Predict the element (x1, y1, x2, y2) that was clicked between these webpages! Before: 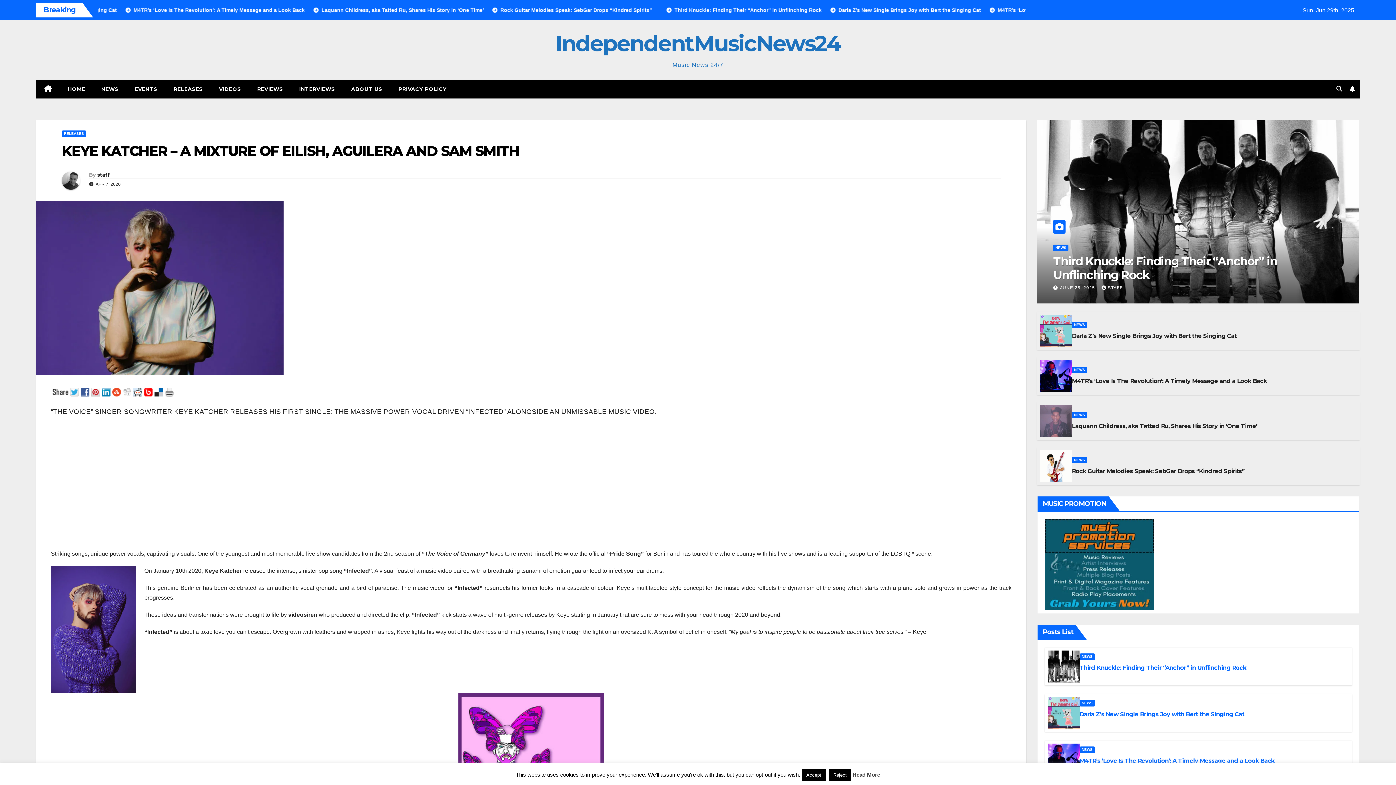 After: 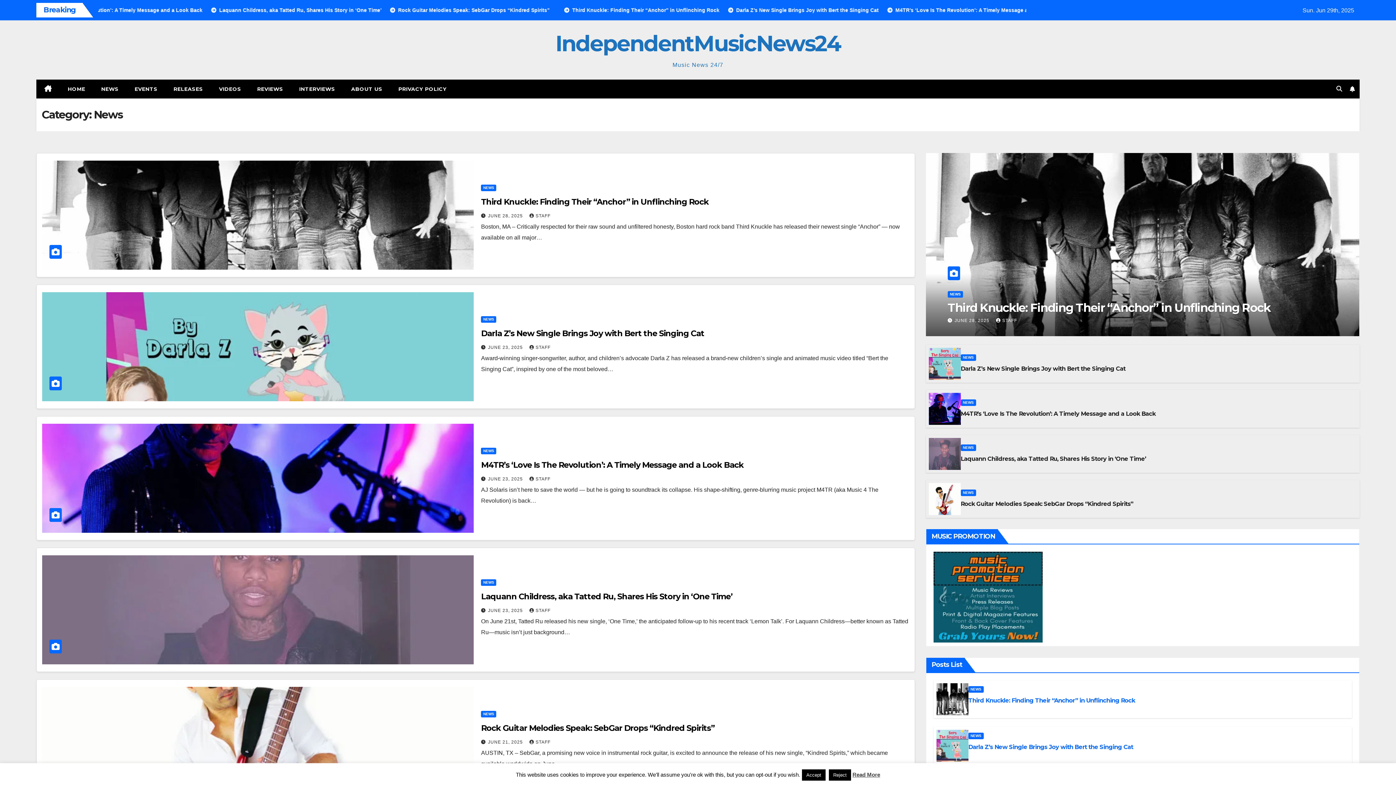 Action: bbox: (1072, 457, 1087, 463) label: NEWS